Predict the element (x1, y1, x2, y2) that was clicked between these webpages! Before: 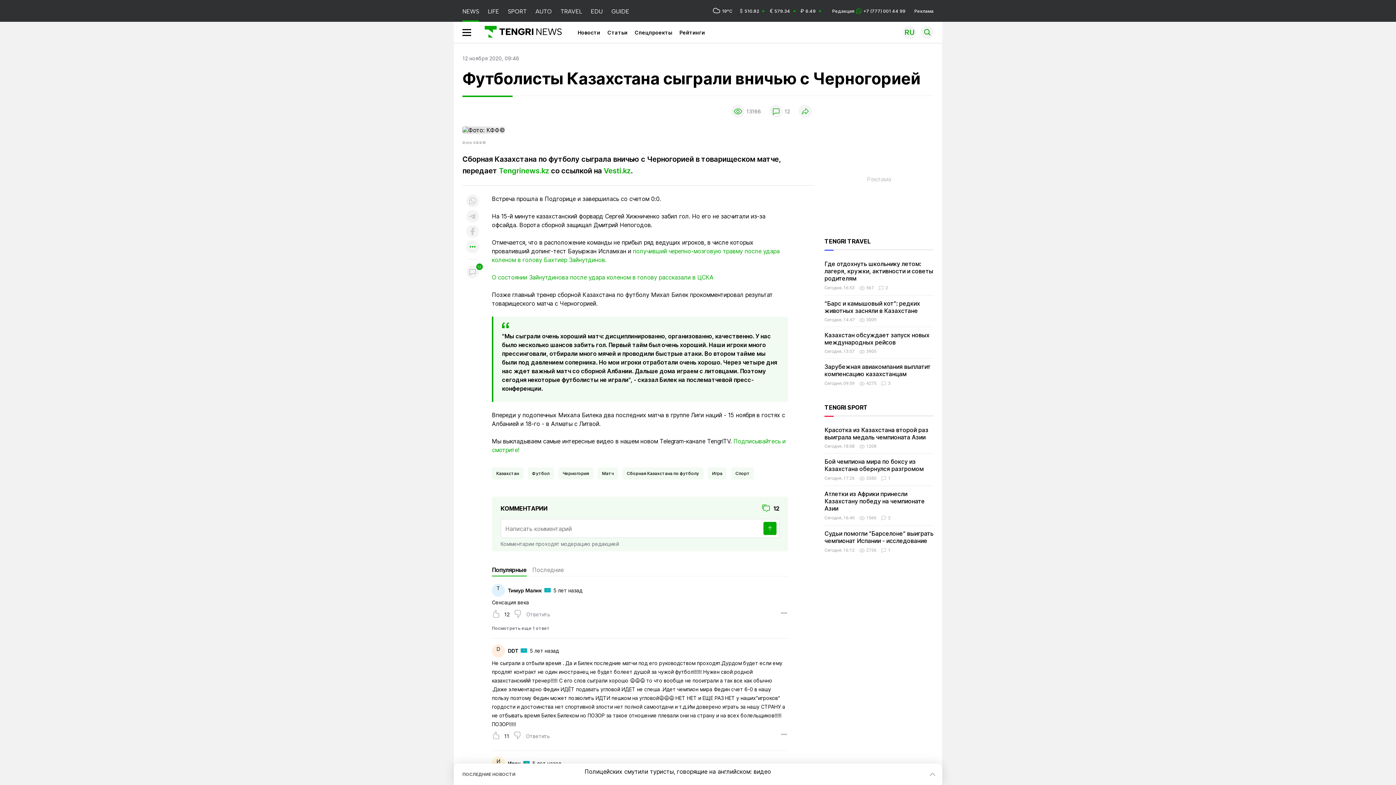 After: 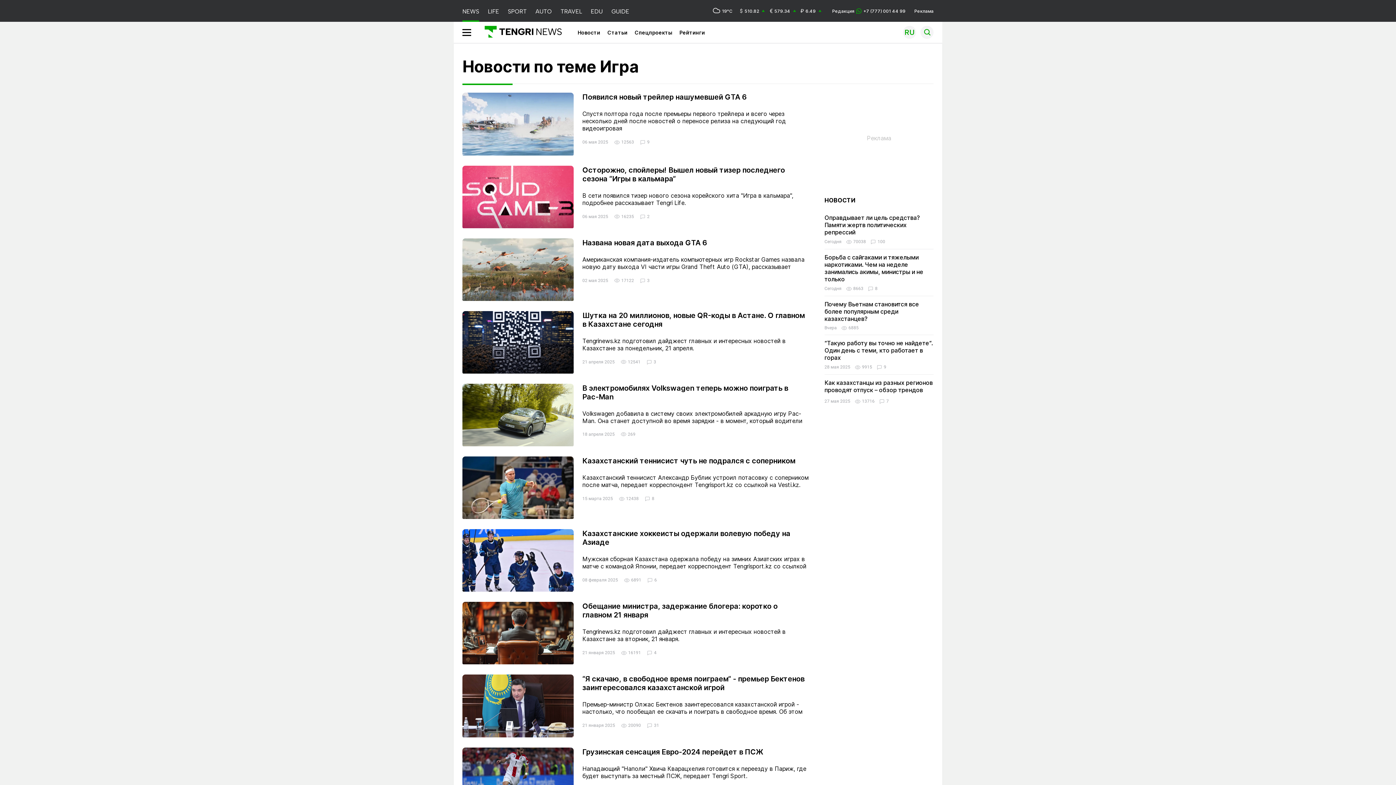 Action: label: Игра bbox: (712, 469, 722, 478)